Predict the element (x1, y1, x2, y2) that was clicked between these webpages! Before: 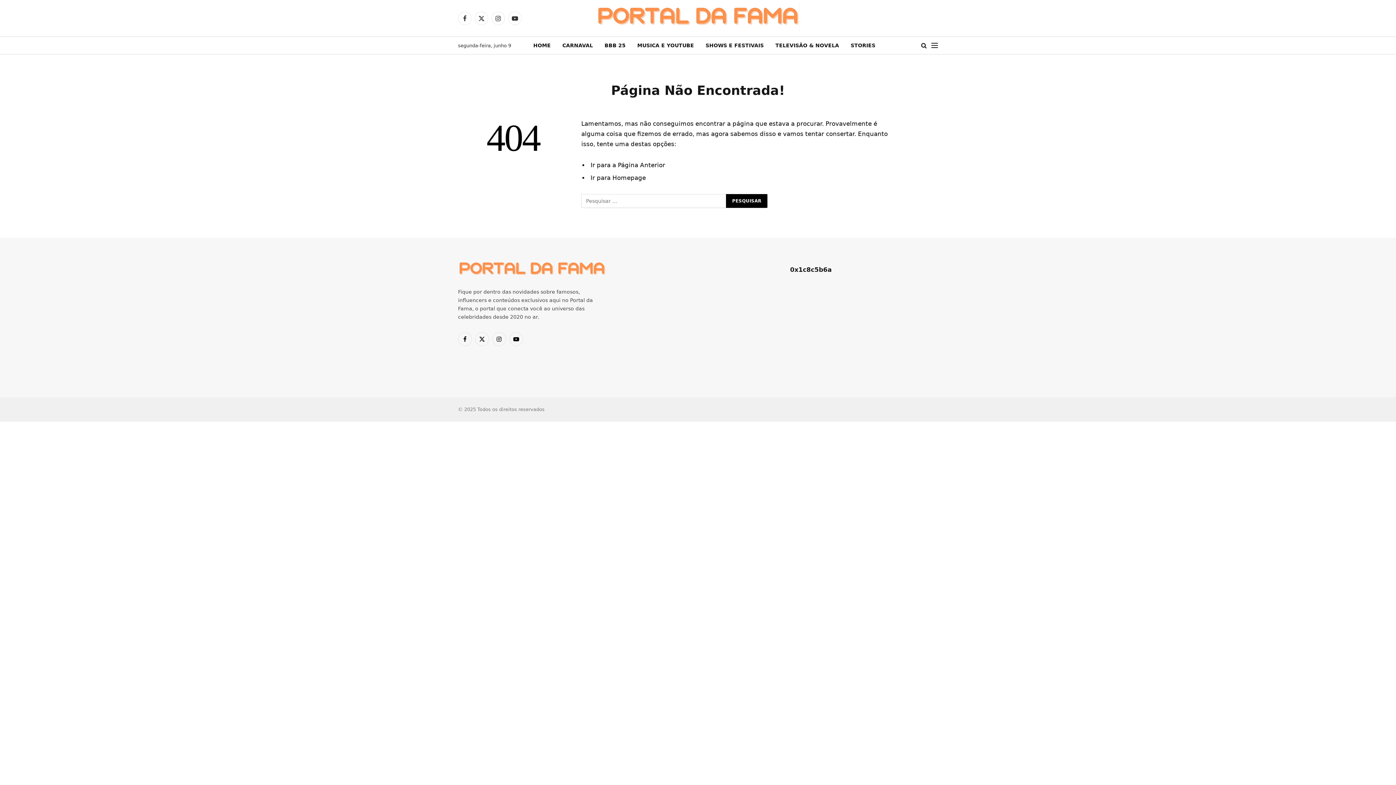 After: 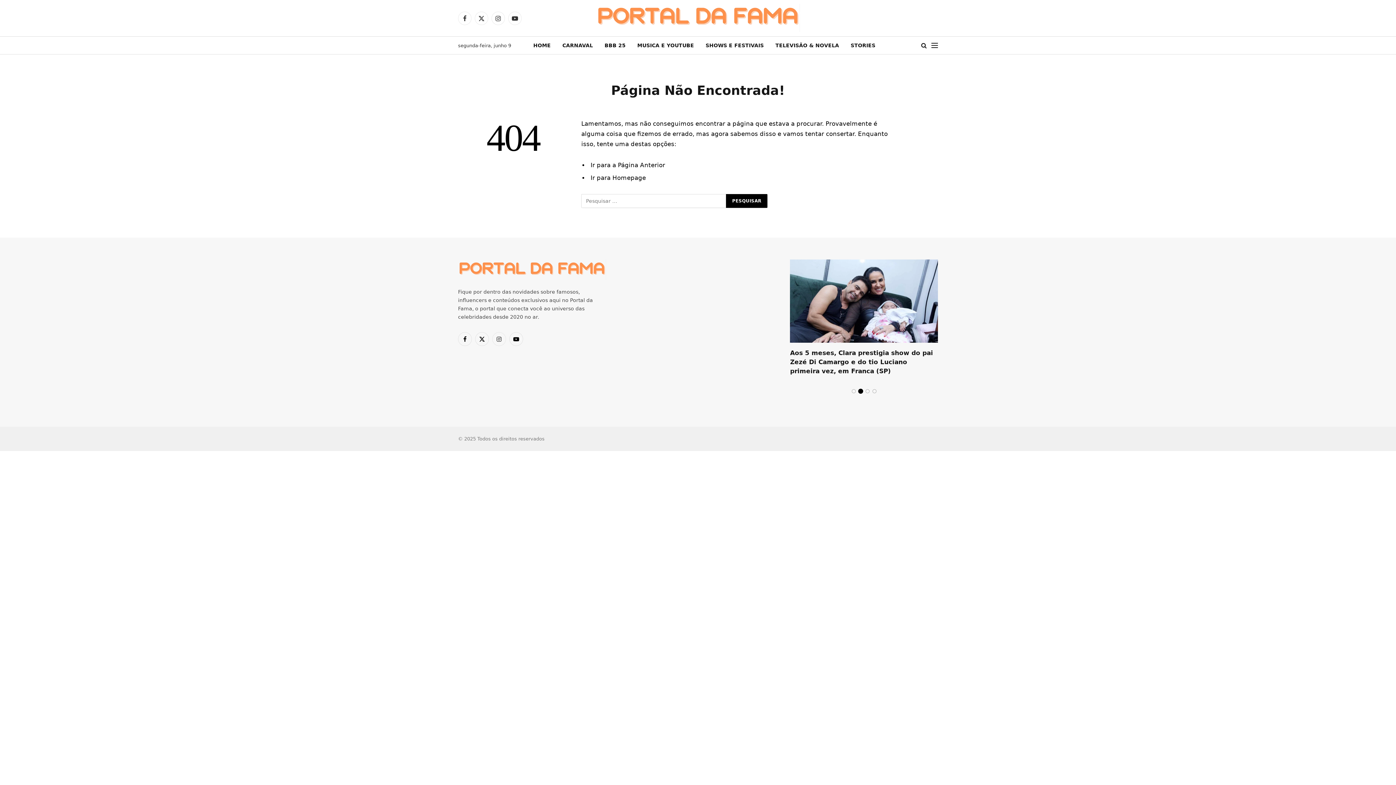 Action: bbox: (492, 332, 506, 346) label: Instagram